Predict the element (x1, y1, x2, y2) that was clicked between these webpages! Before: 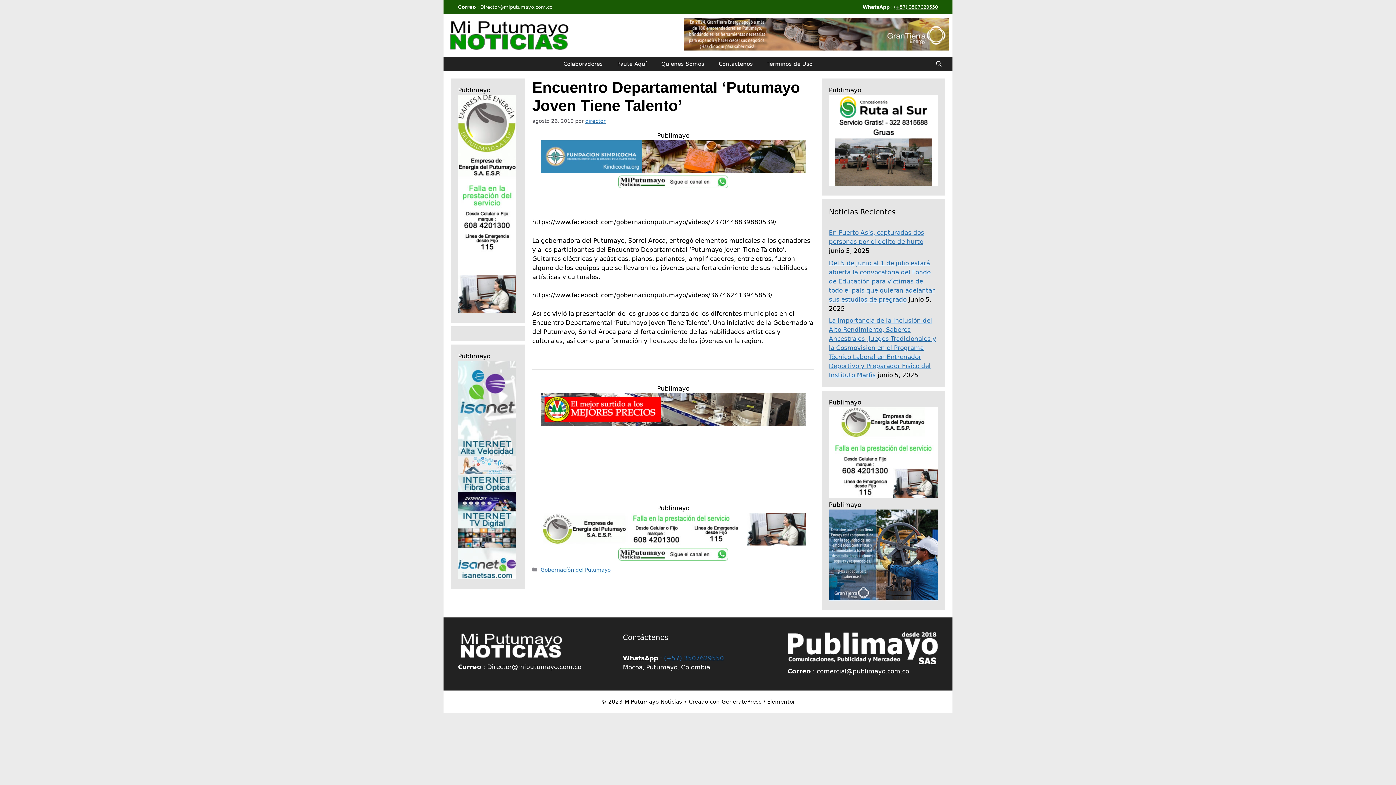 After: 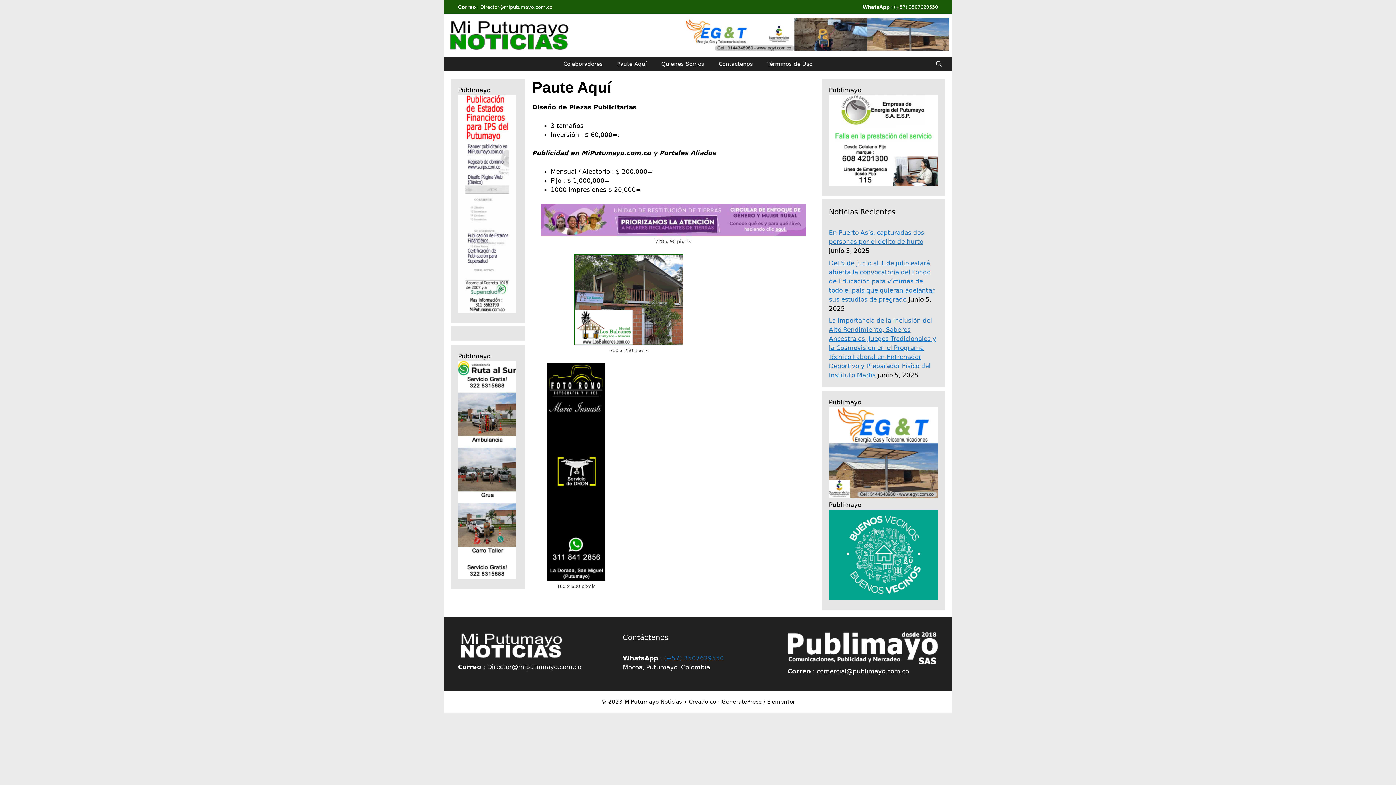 Action: bbox: (610, 56, 654, 71) label: Paute Aquí